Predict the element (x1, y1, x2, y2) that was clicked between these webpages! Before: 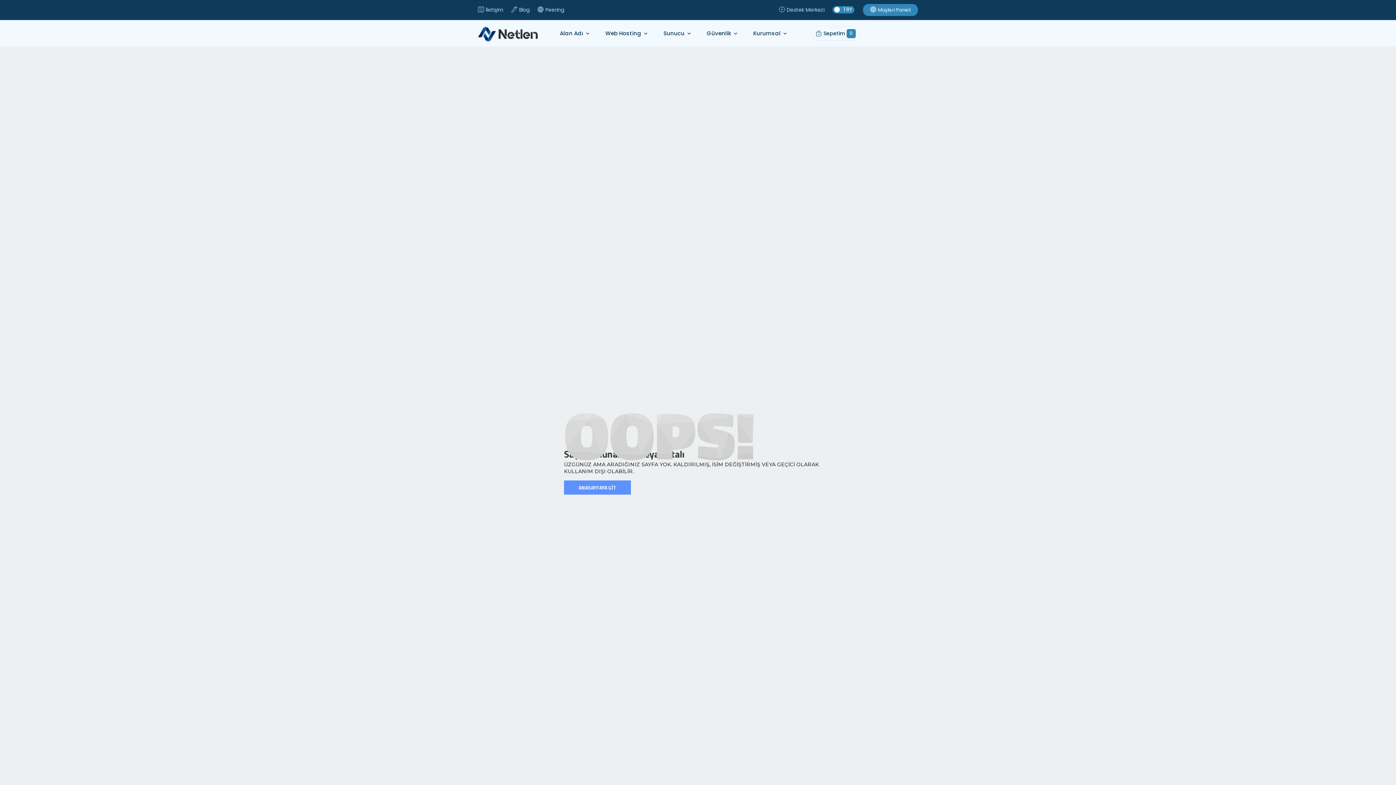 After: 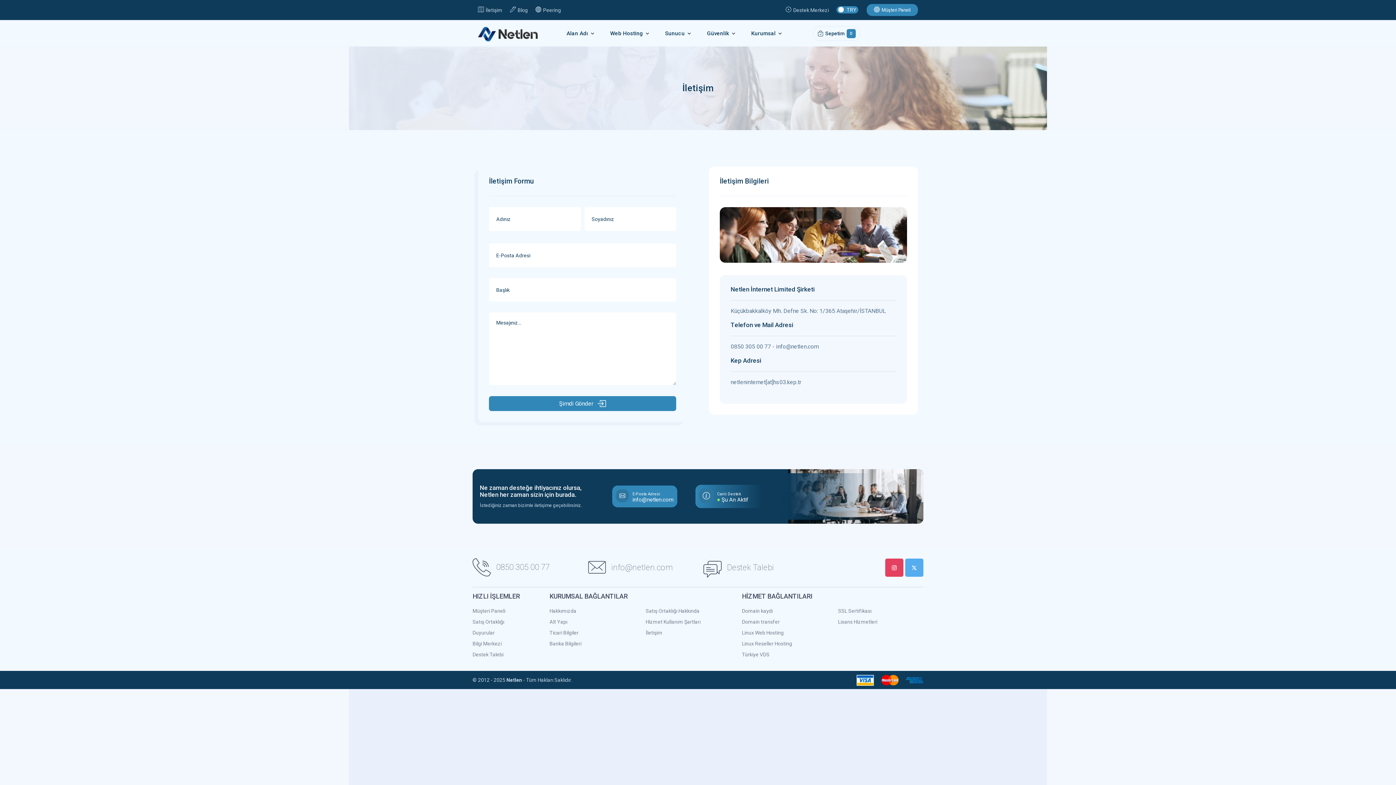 Action: bbox: (478, 0, 507, 20) label: İletişim